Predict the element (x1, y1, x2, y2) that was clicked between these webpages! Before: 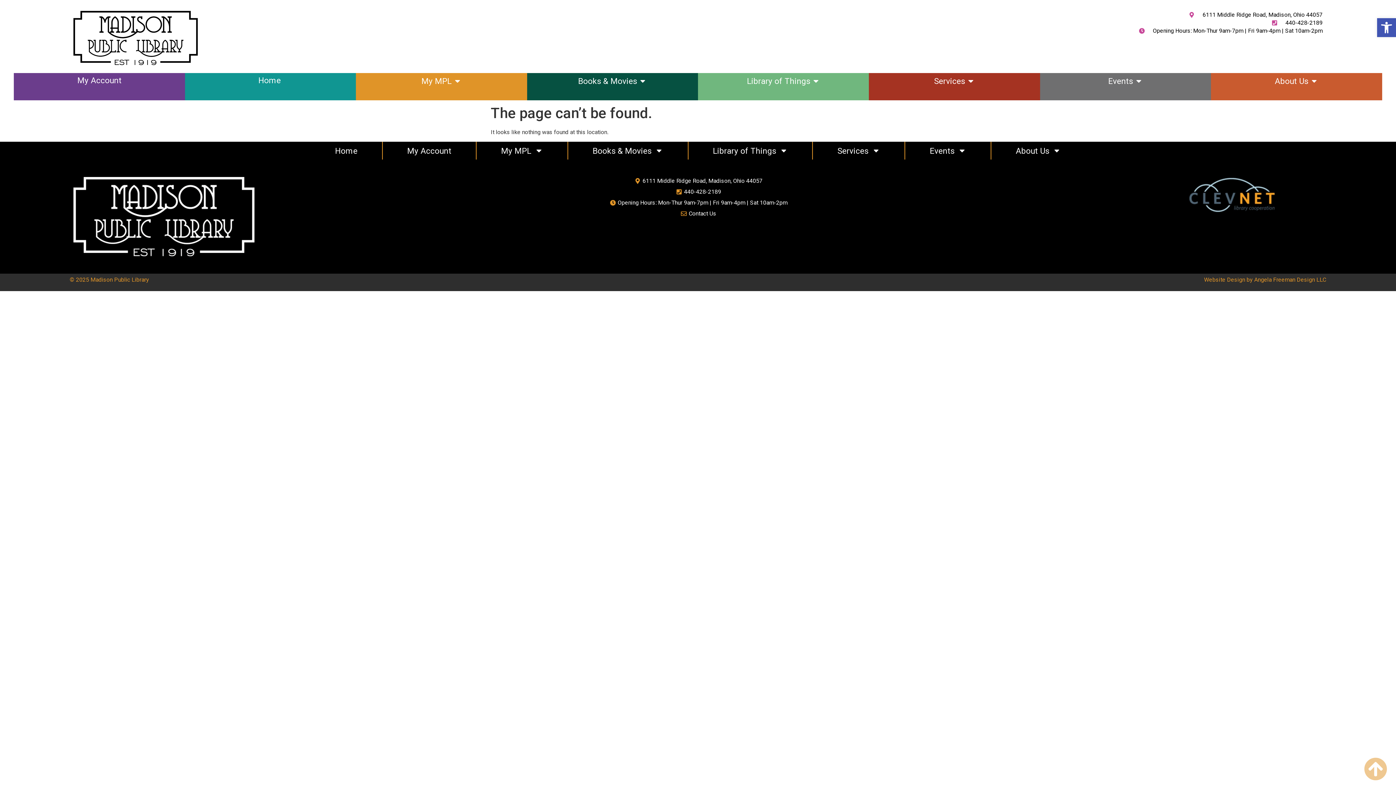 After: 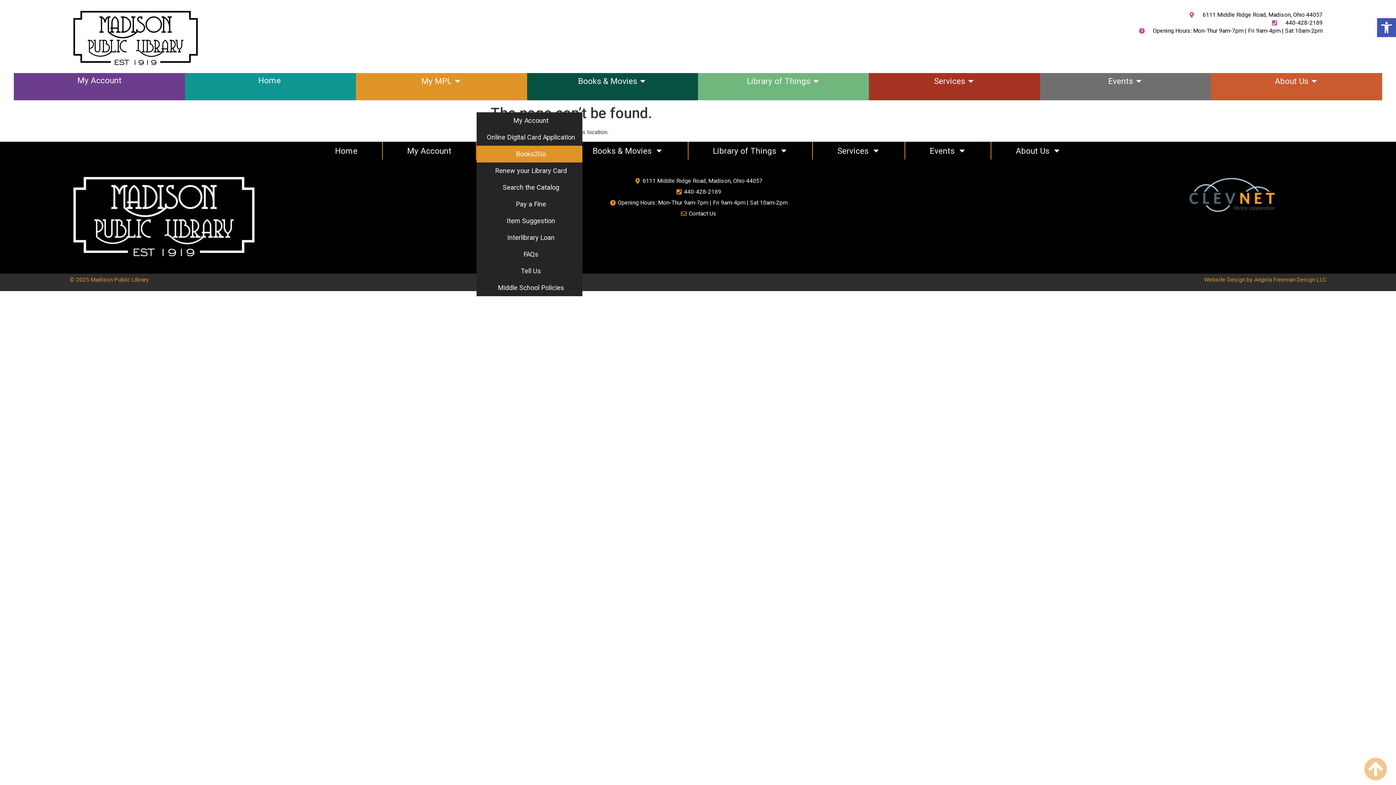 Action: bbox: (476, 141, 567, 159) label: My MPL